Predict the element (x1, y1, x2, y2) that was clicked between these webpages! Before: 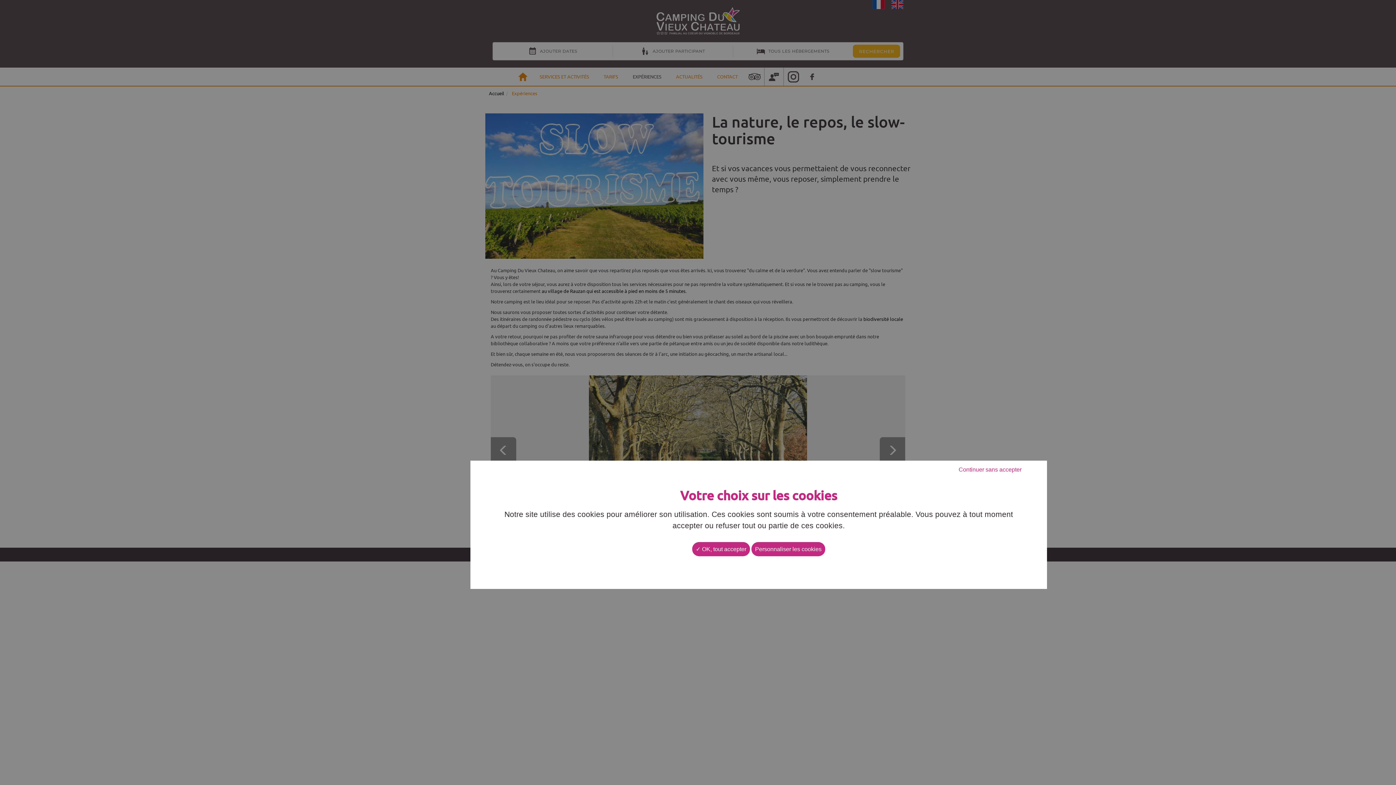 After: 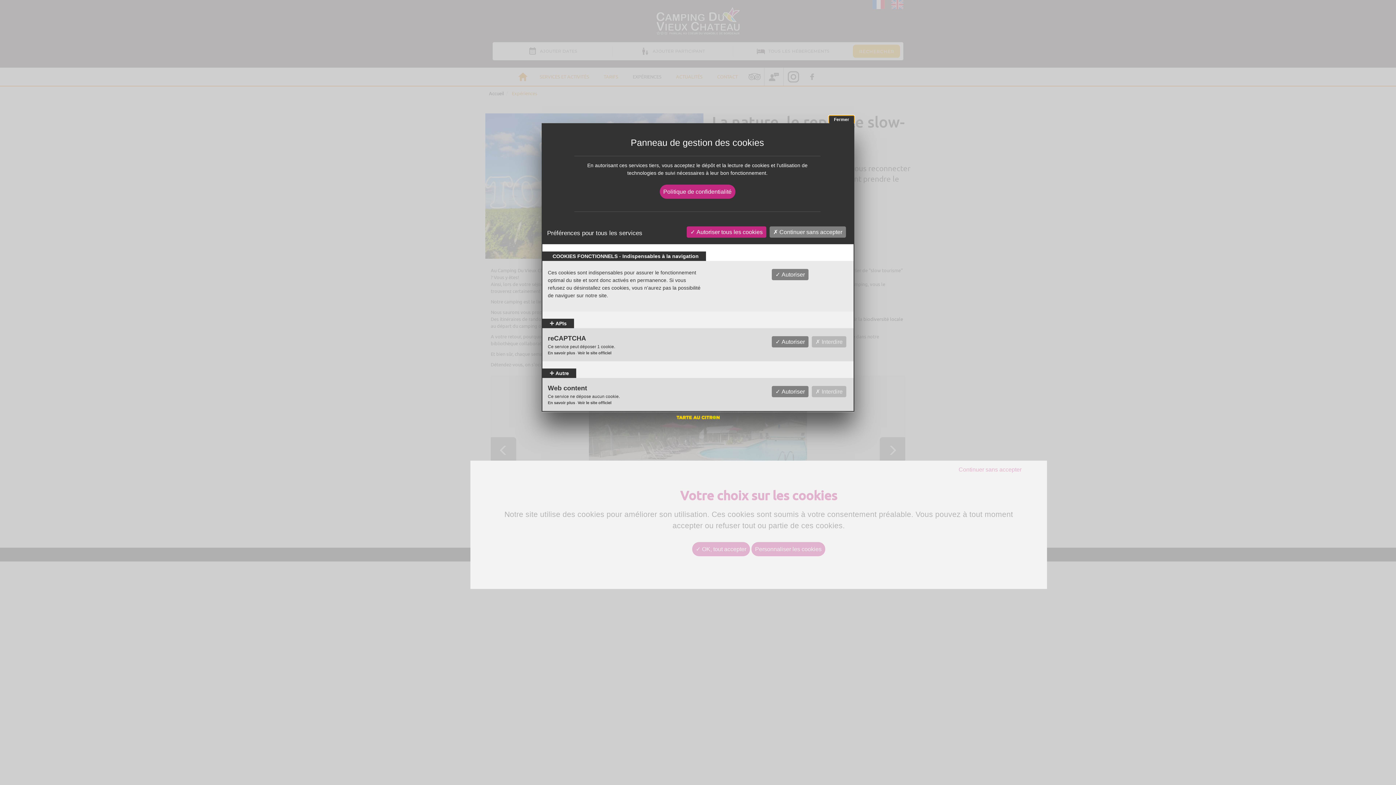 Action: bbox: (751, 542, 825, 556) label: Personnaliser les cookies